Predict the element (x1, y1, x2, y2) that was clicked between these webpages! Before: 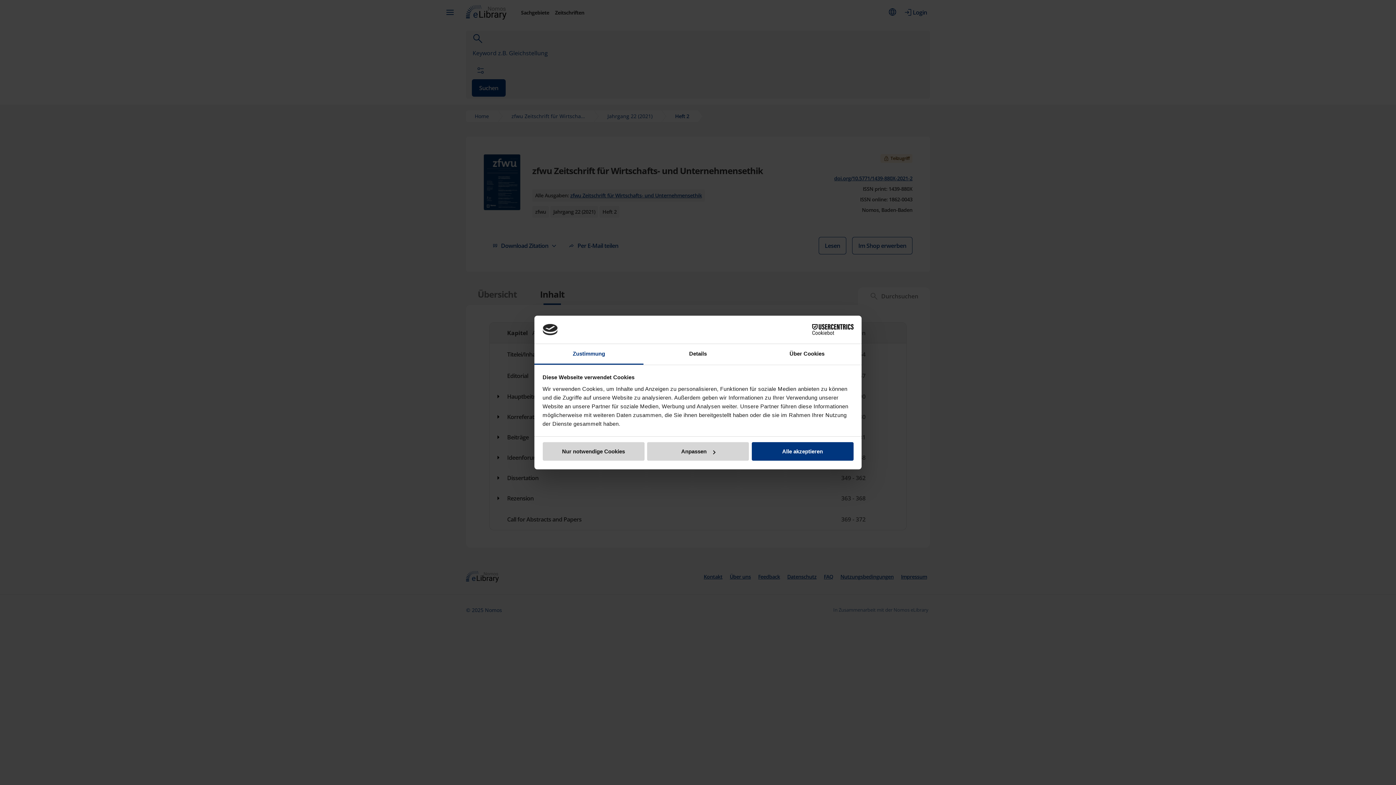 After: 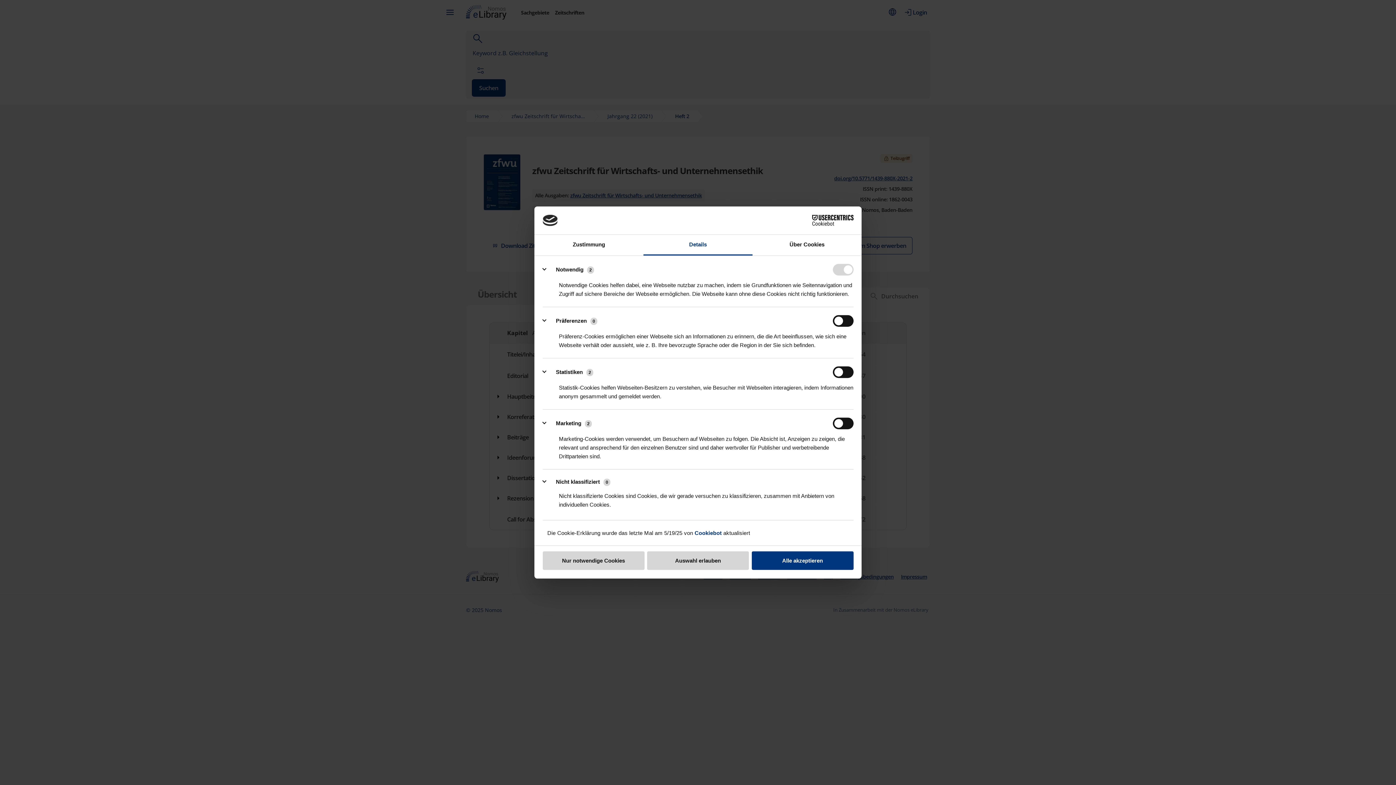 Action: bbox: (647, 442, 749, 461) label: Anpassen